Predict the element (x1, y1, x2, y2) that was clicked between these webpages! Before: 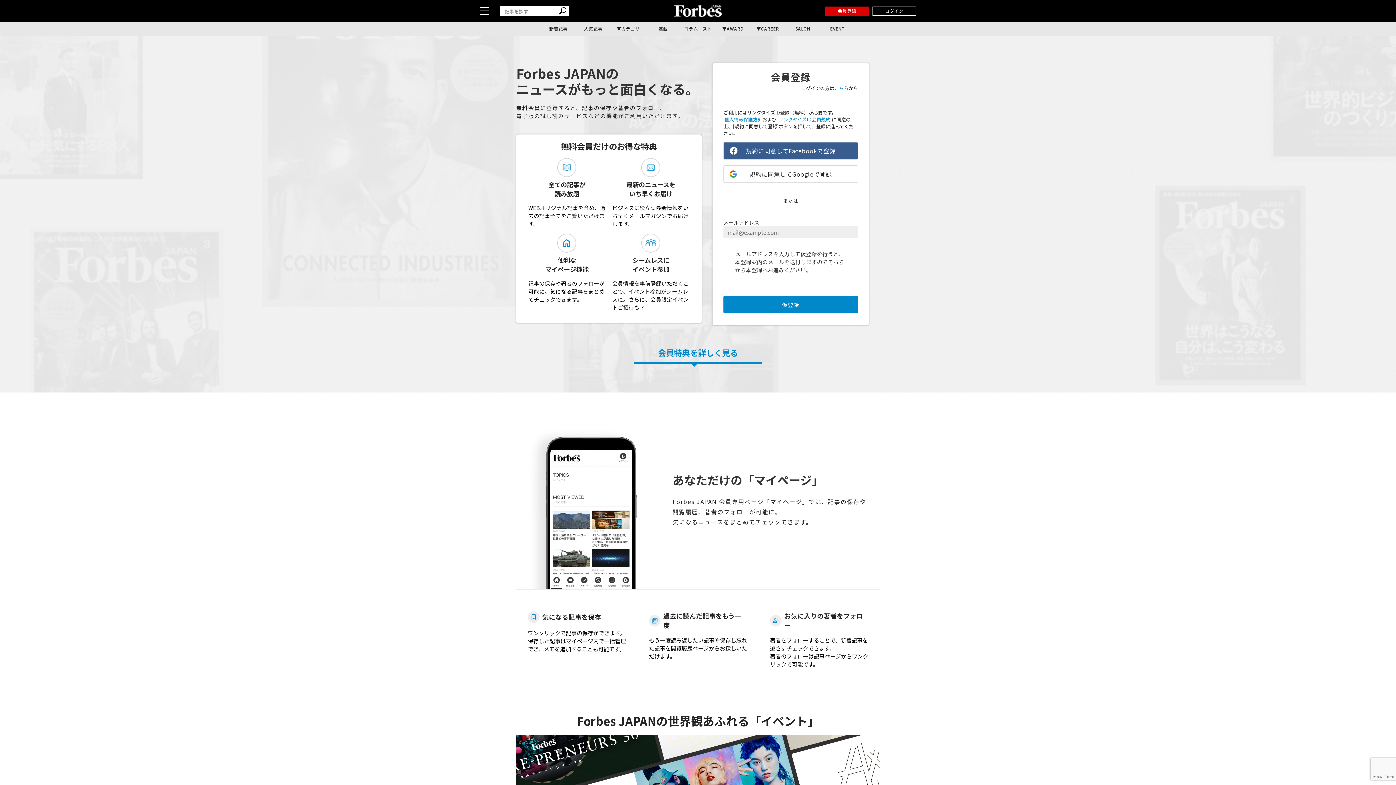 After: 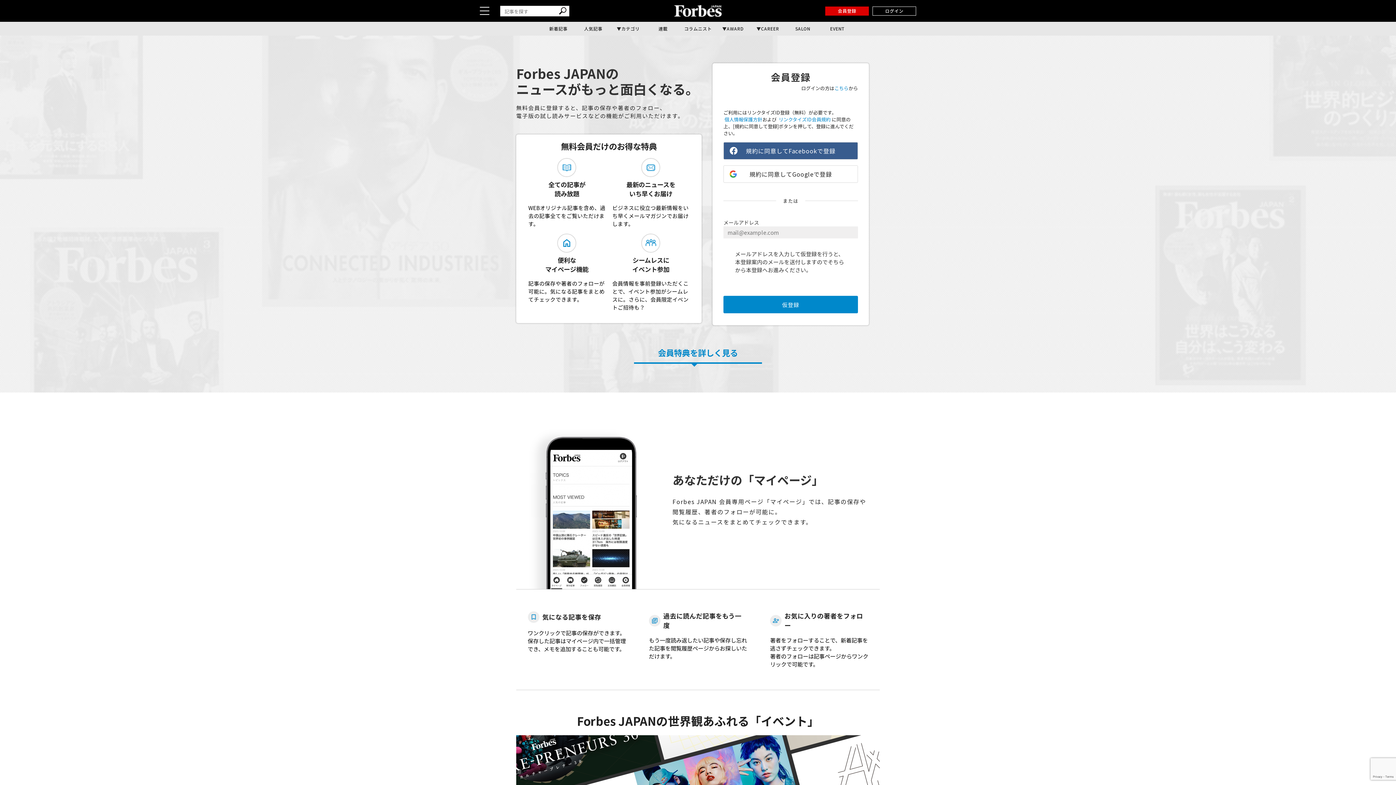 Action: label: 会員登録 bbox: (825, 6, 869, 15)